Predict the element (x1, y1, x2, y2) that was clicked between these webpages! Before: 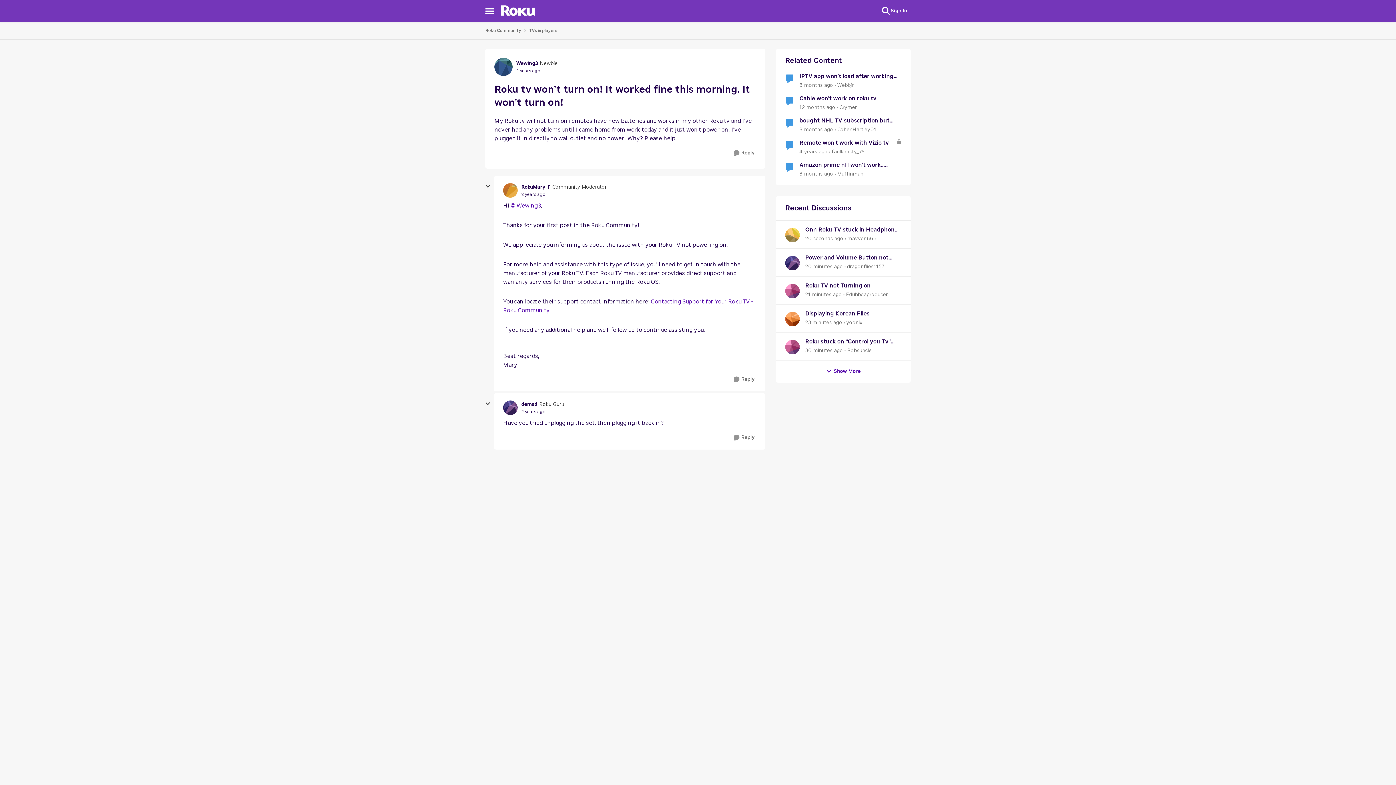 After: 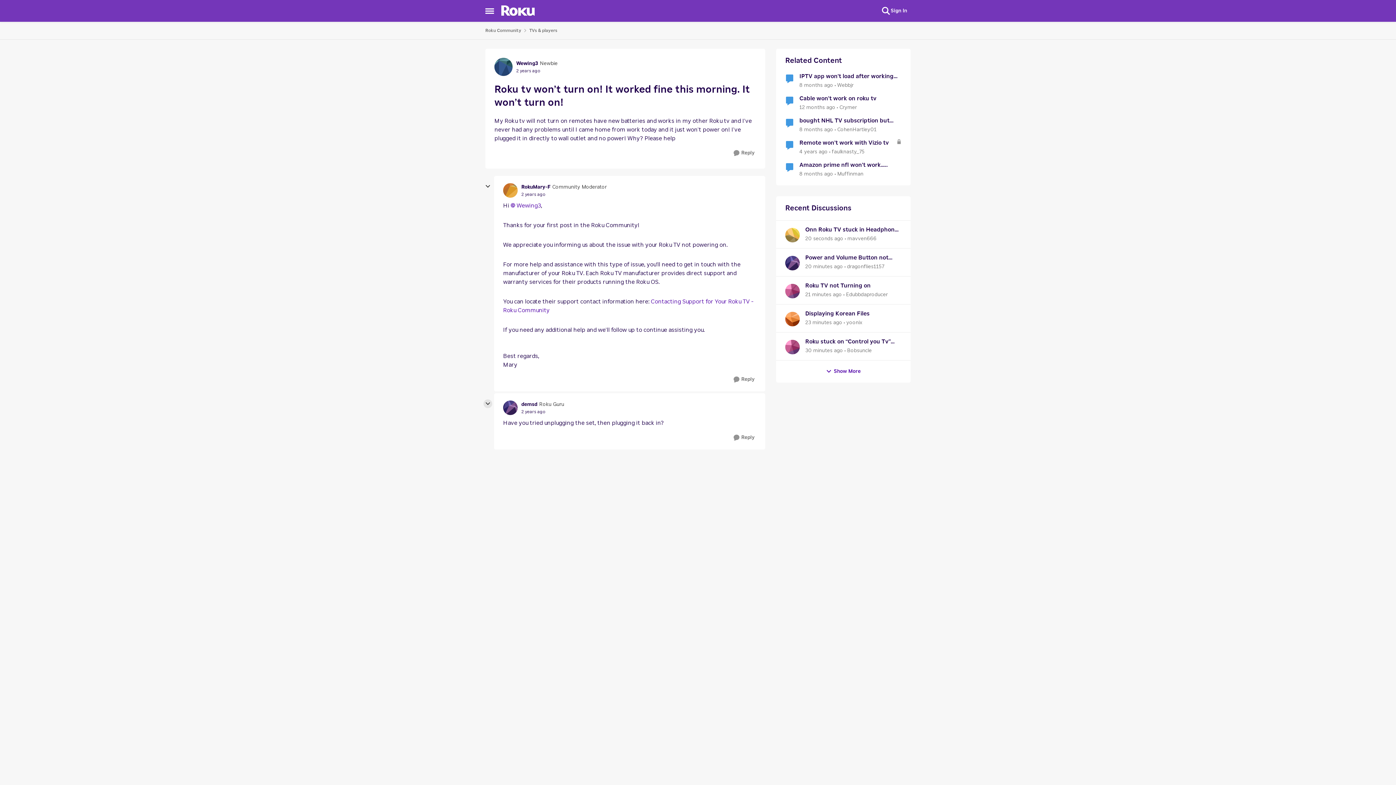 Action: bbox: (483, 399, 492, 408) label: collapse replies